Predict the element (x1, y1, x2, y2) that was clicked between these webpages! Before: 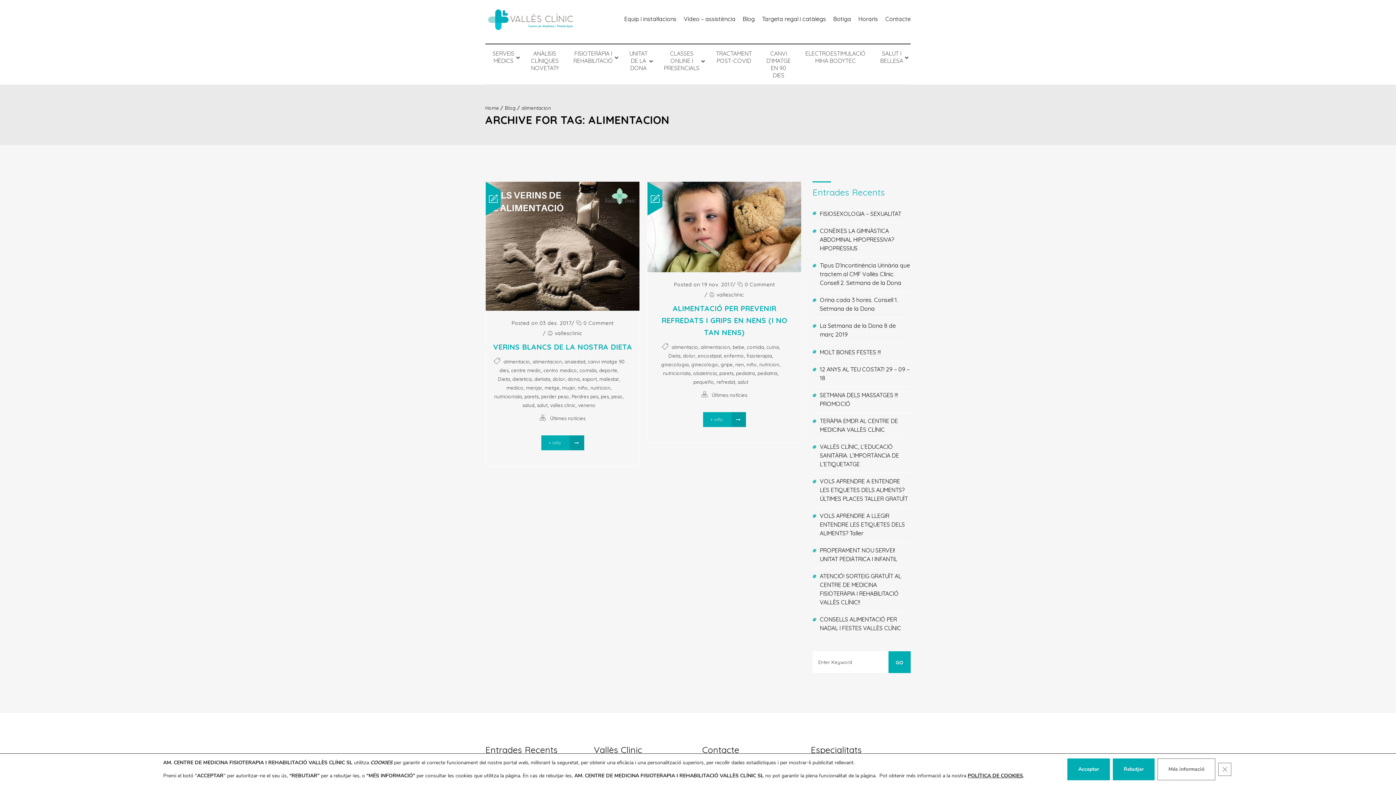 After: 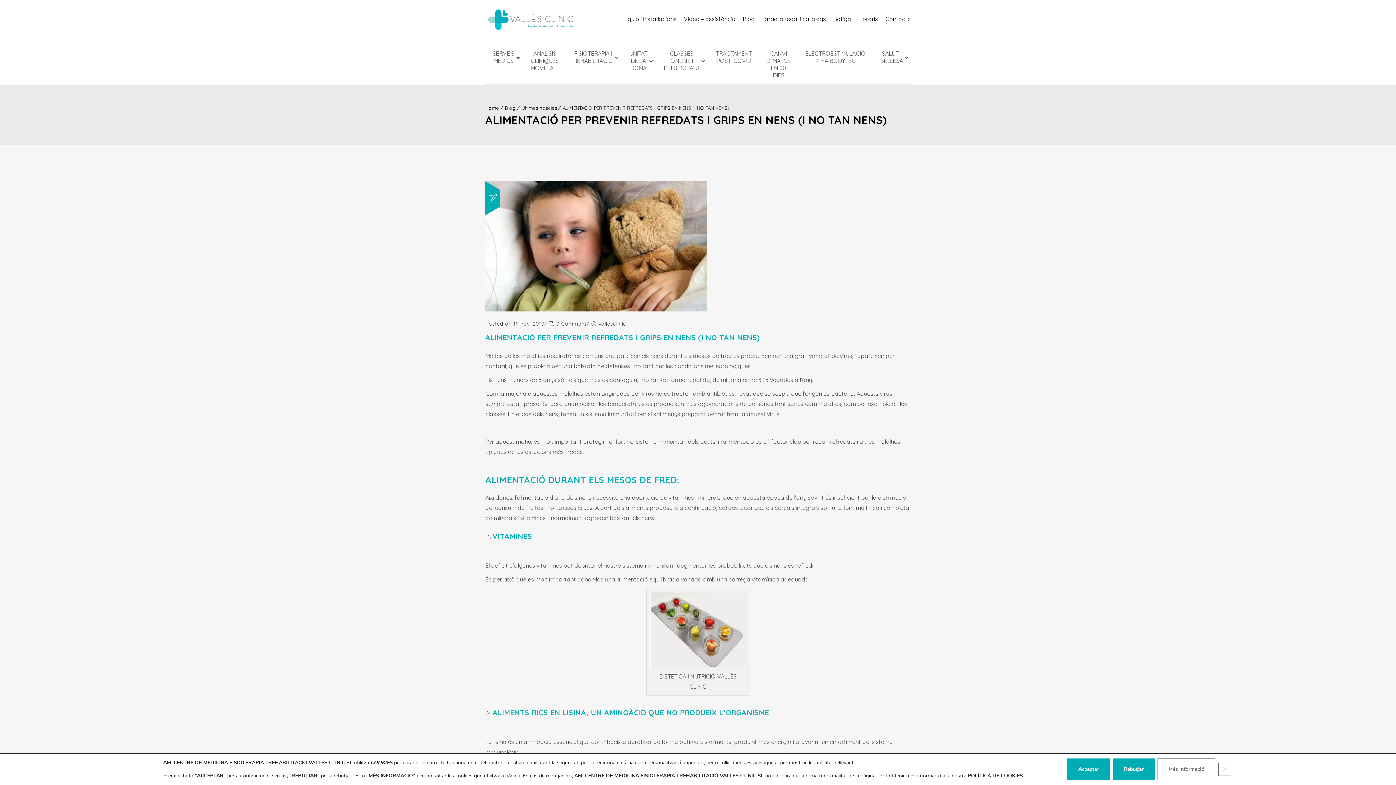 Action: label: ALIMENTACIÓ PER PREVENIR REFREDATS I GRIPS EN NENS (I NO TAN NENS) bbox: (661, 303, 787, 336)